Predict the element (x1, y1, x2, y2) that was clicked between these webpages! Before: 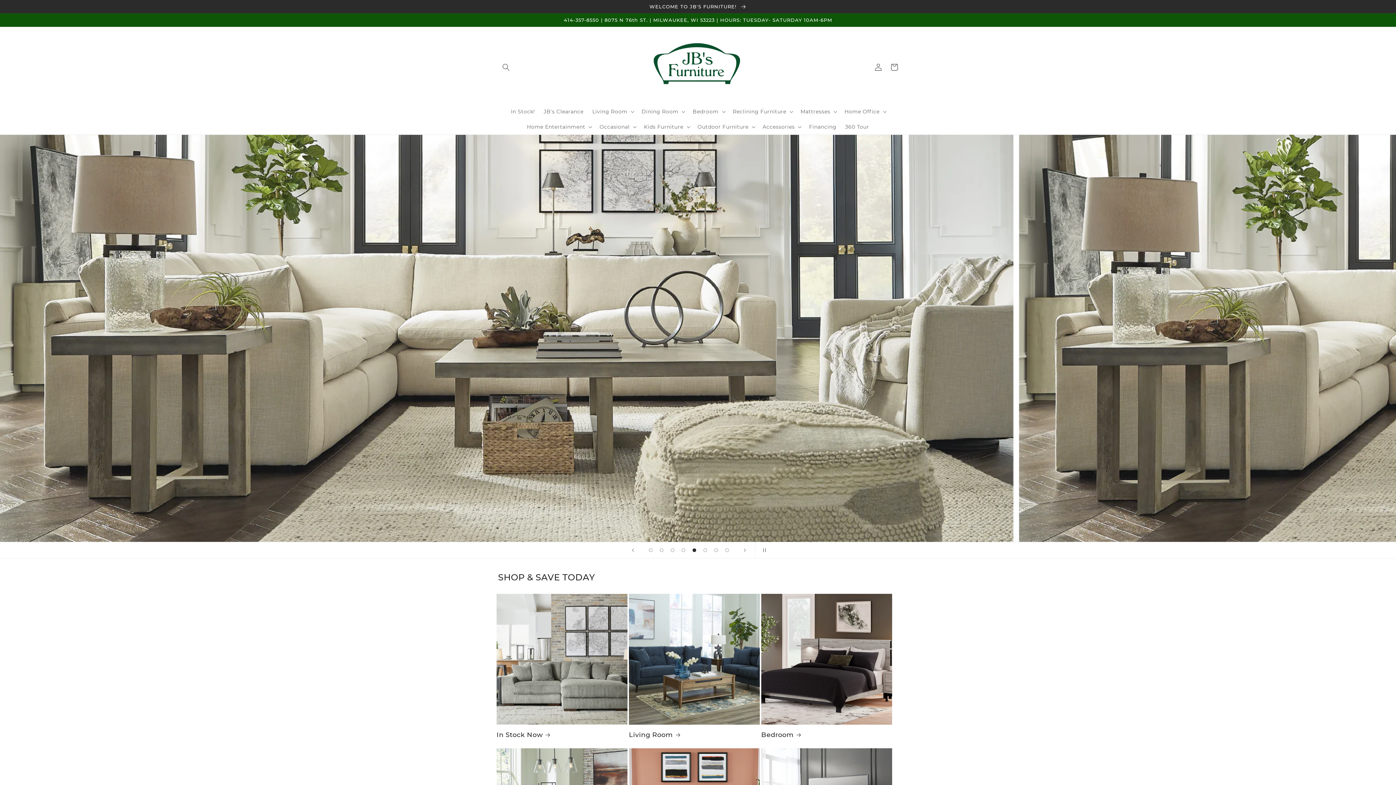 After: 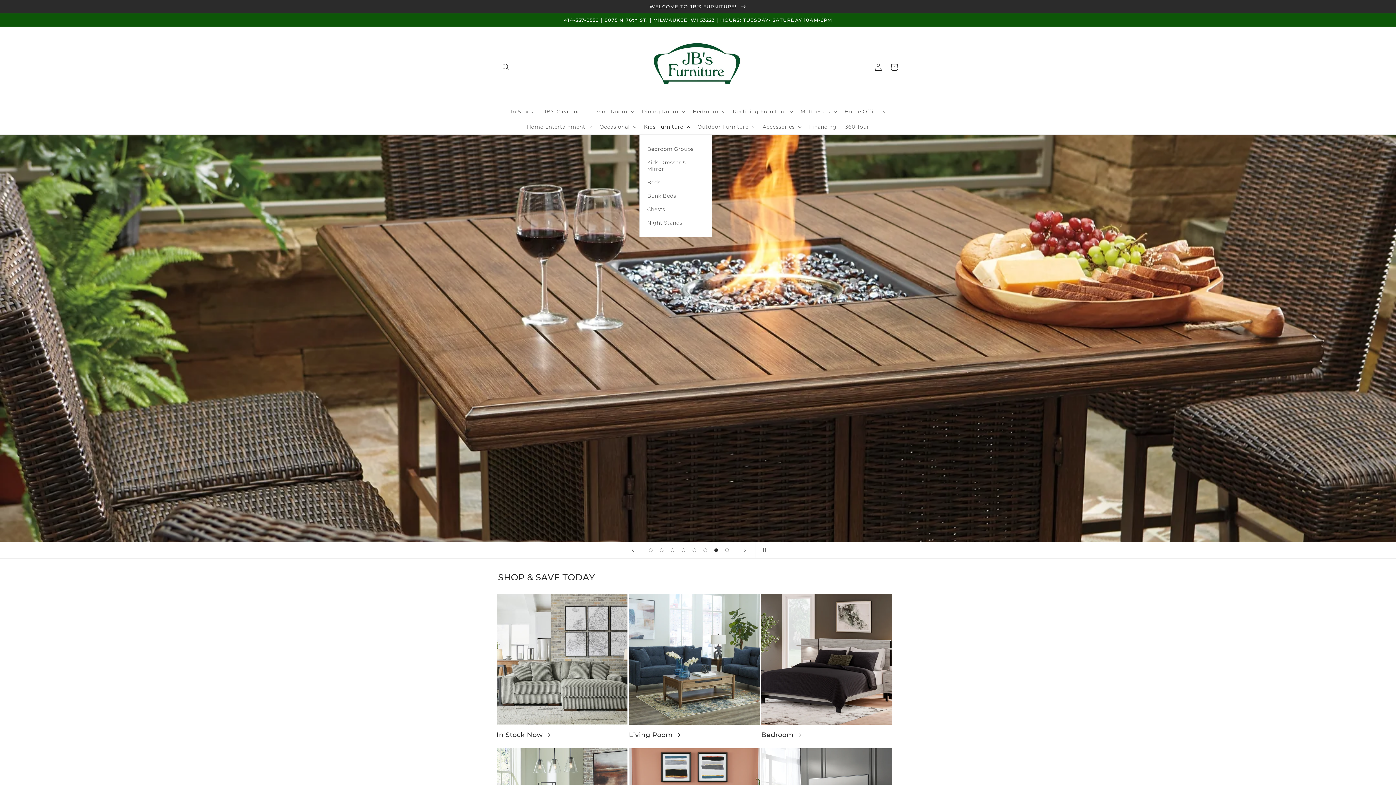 Action: bbox: (639, 119, 693, 134) label: Kids Furniture